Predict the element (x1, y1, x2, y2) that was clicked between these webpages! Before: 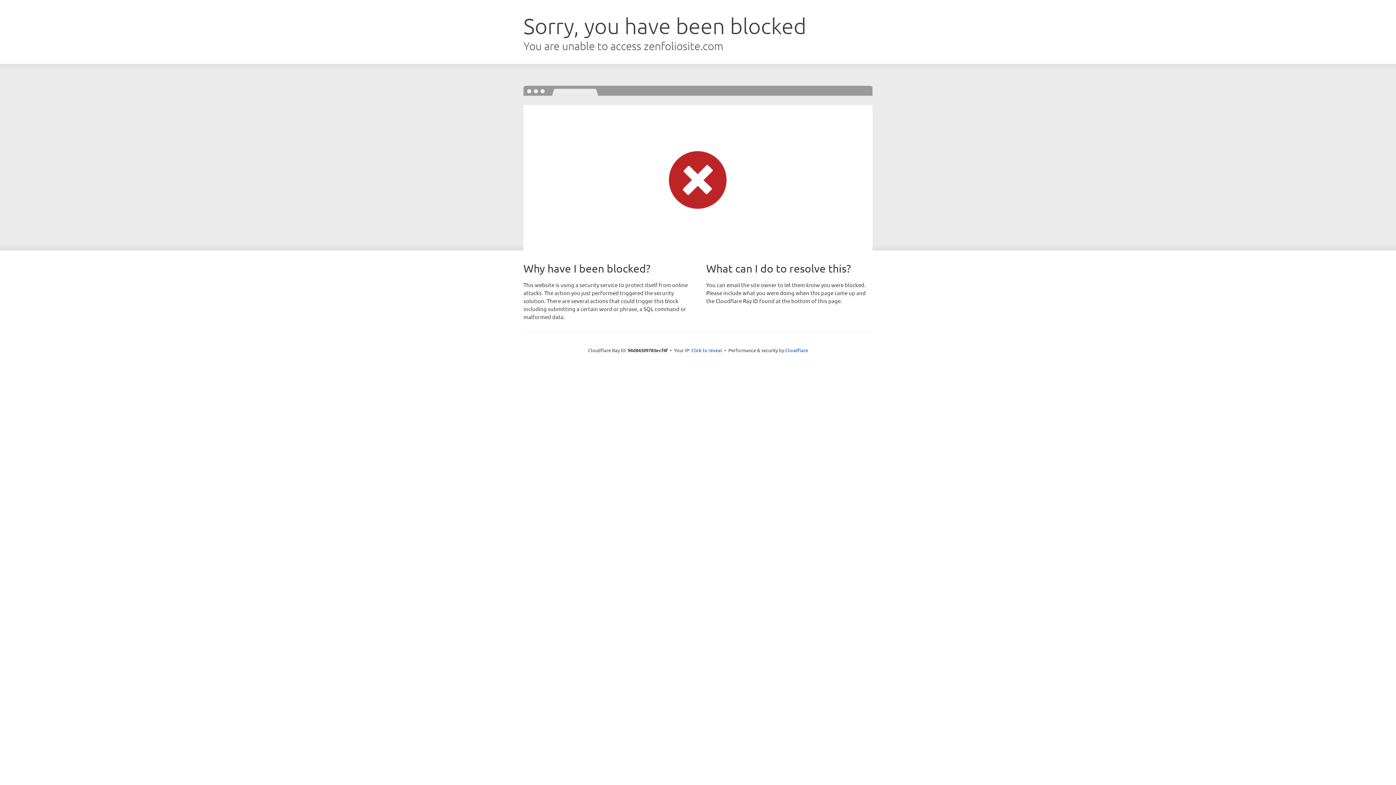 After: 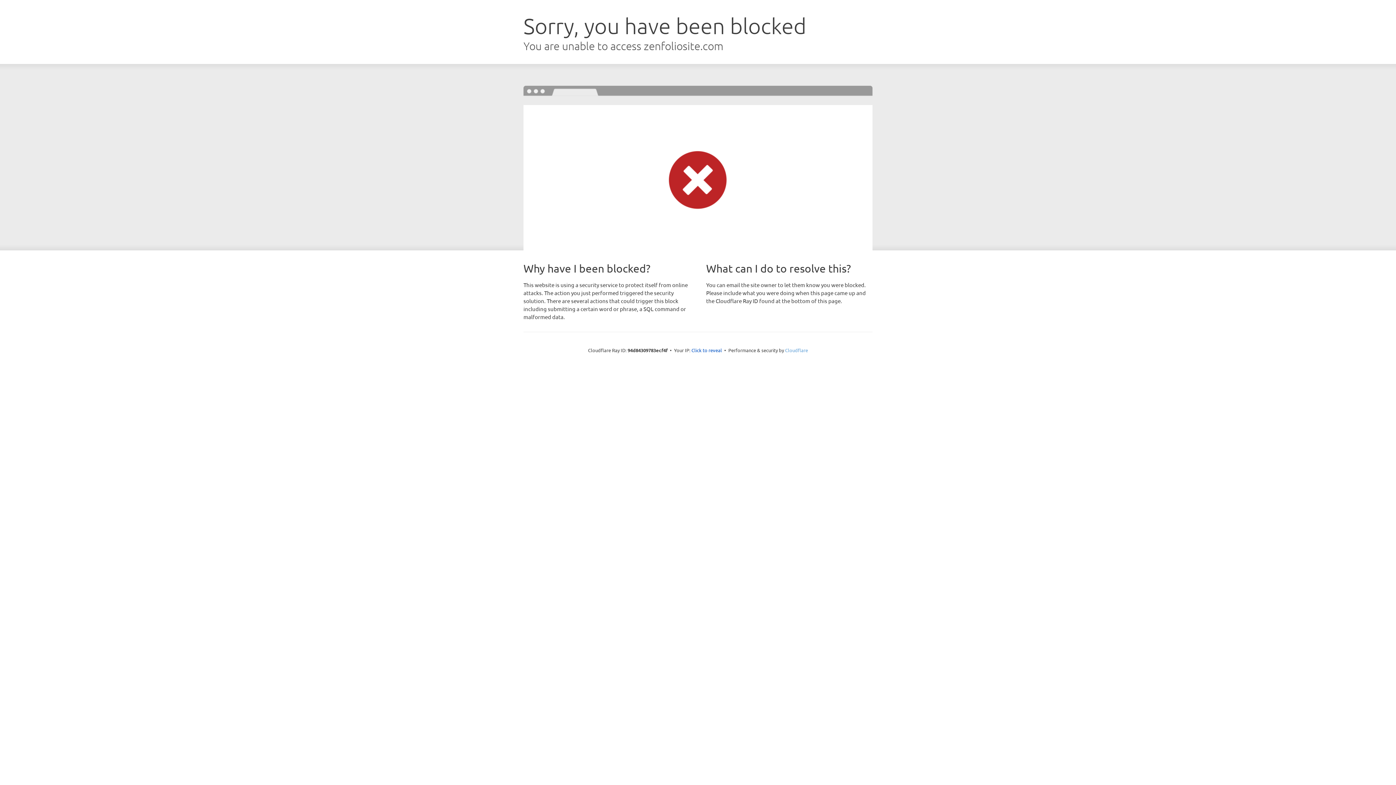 Action: label: Cloudflare bbox: (785, 347, 808, 353)